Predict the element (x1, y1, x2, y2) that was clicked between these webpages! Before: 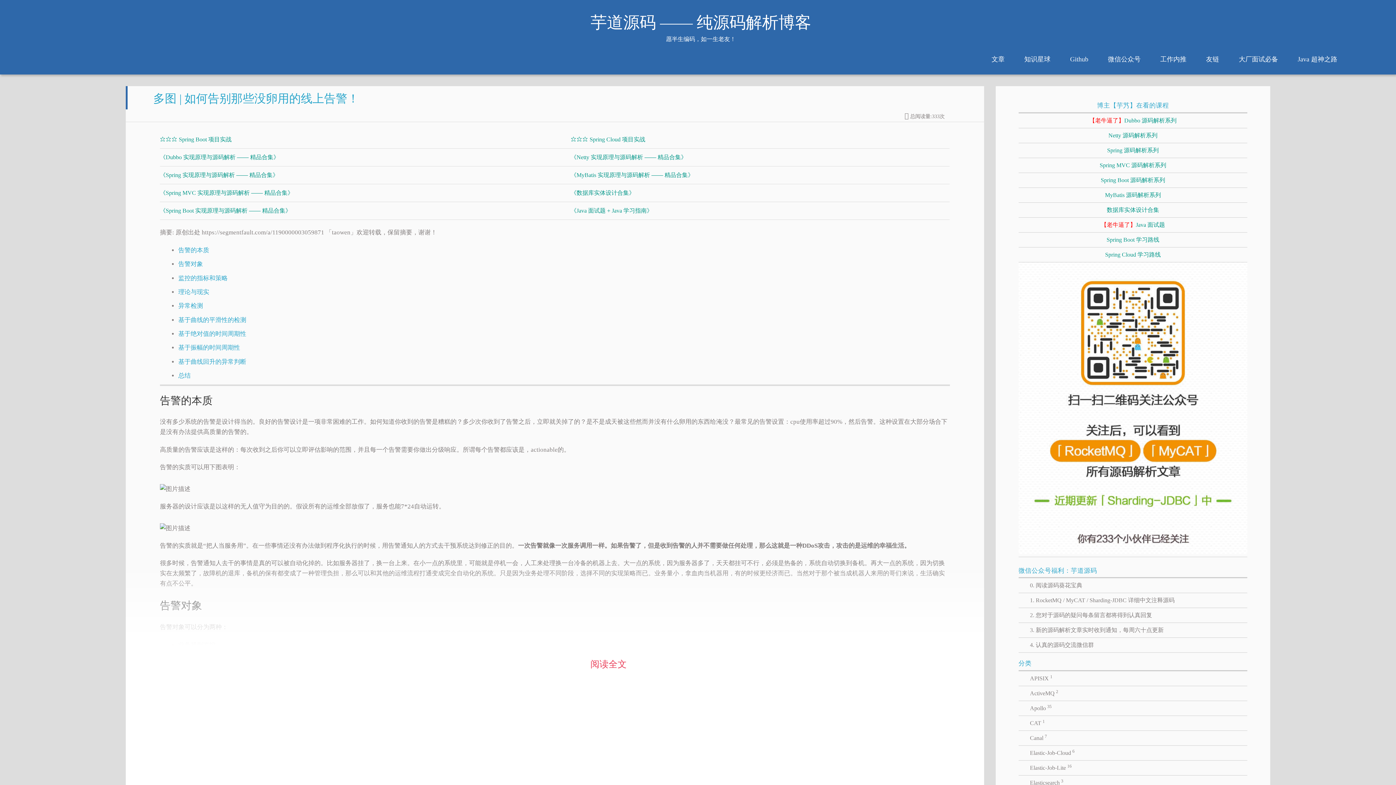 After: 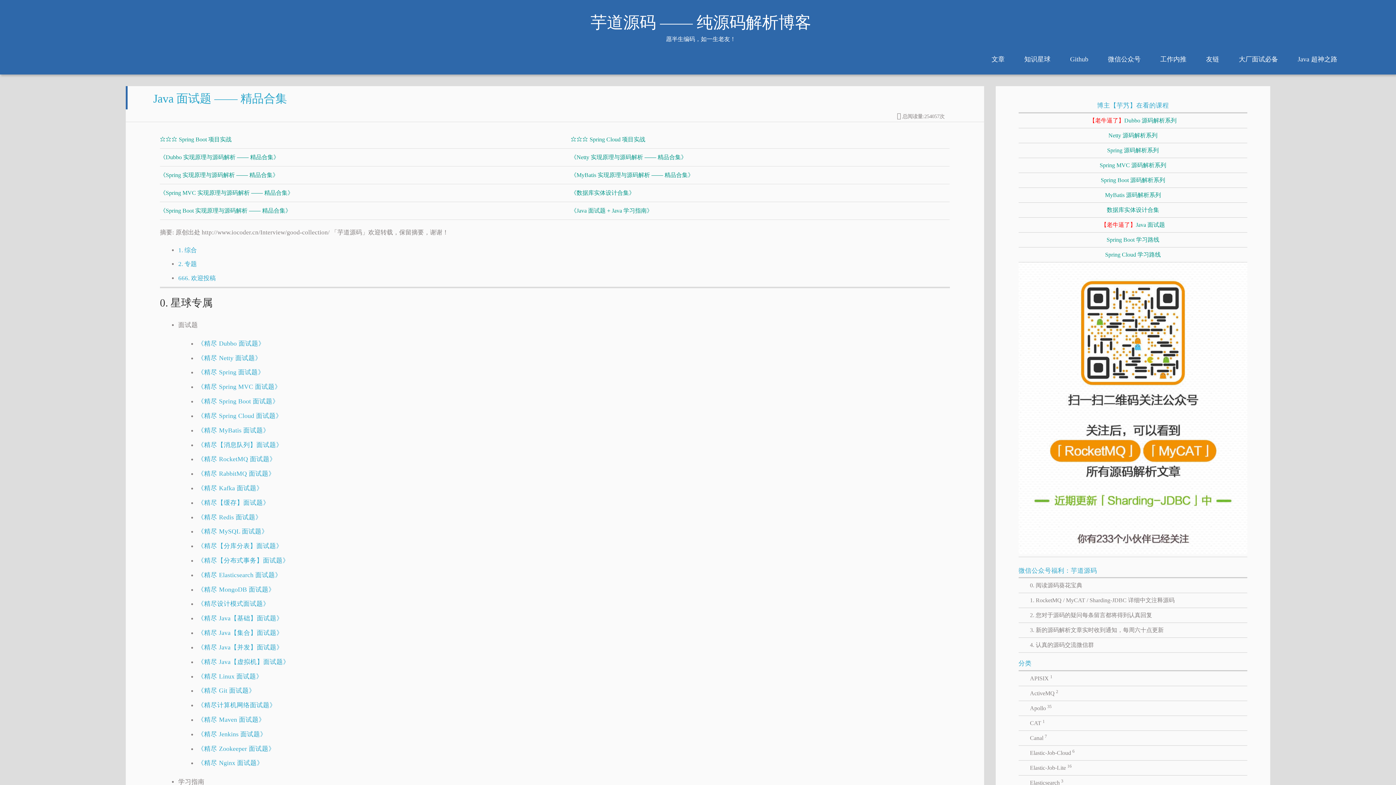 Action: label: 大厂面试必备 bbox: (1229, 53, 1288, 65)